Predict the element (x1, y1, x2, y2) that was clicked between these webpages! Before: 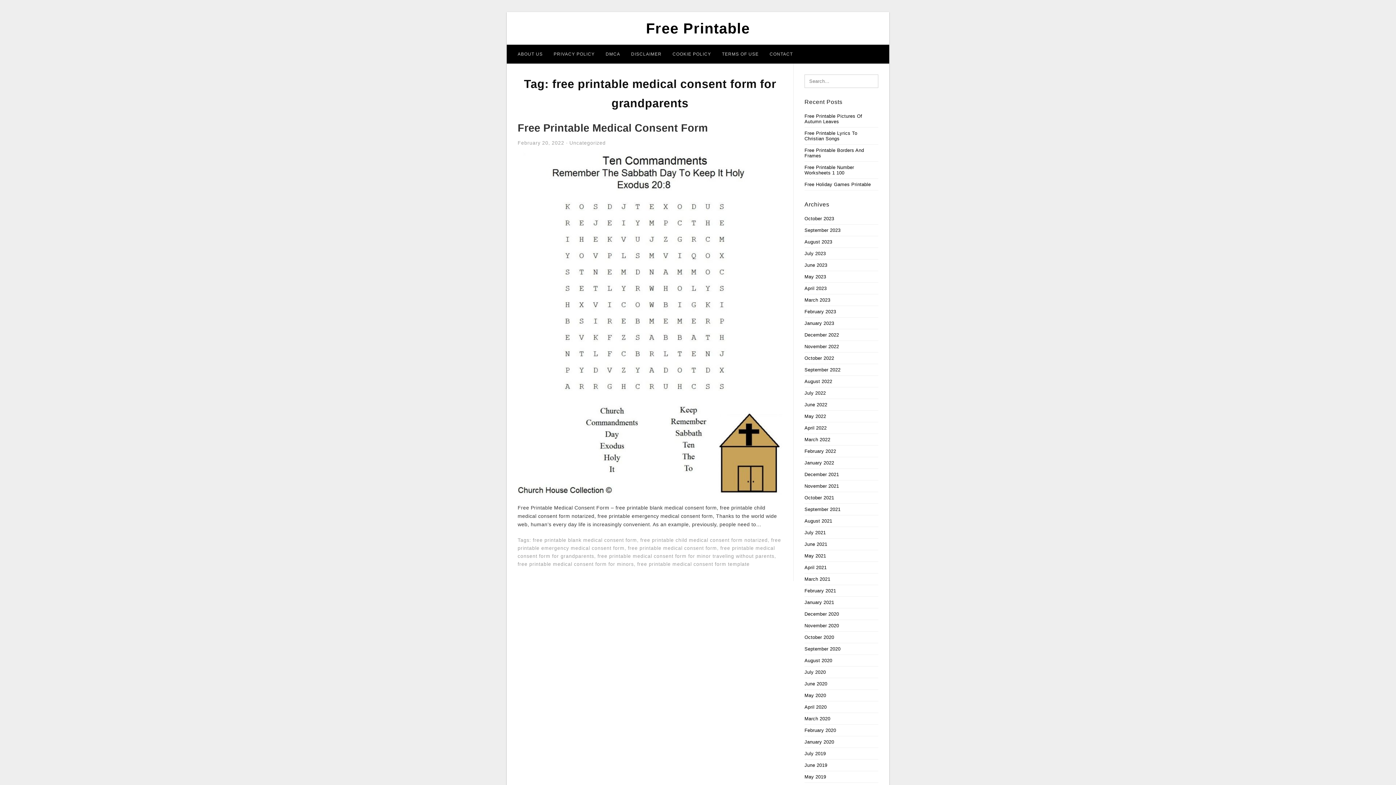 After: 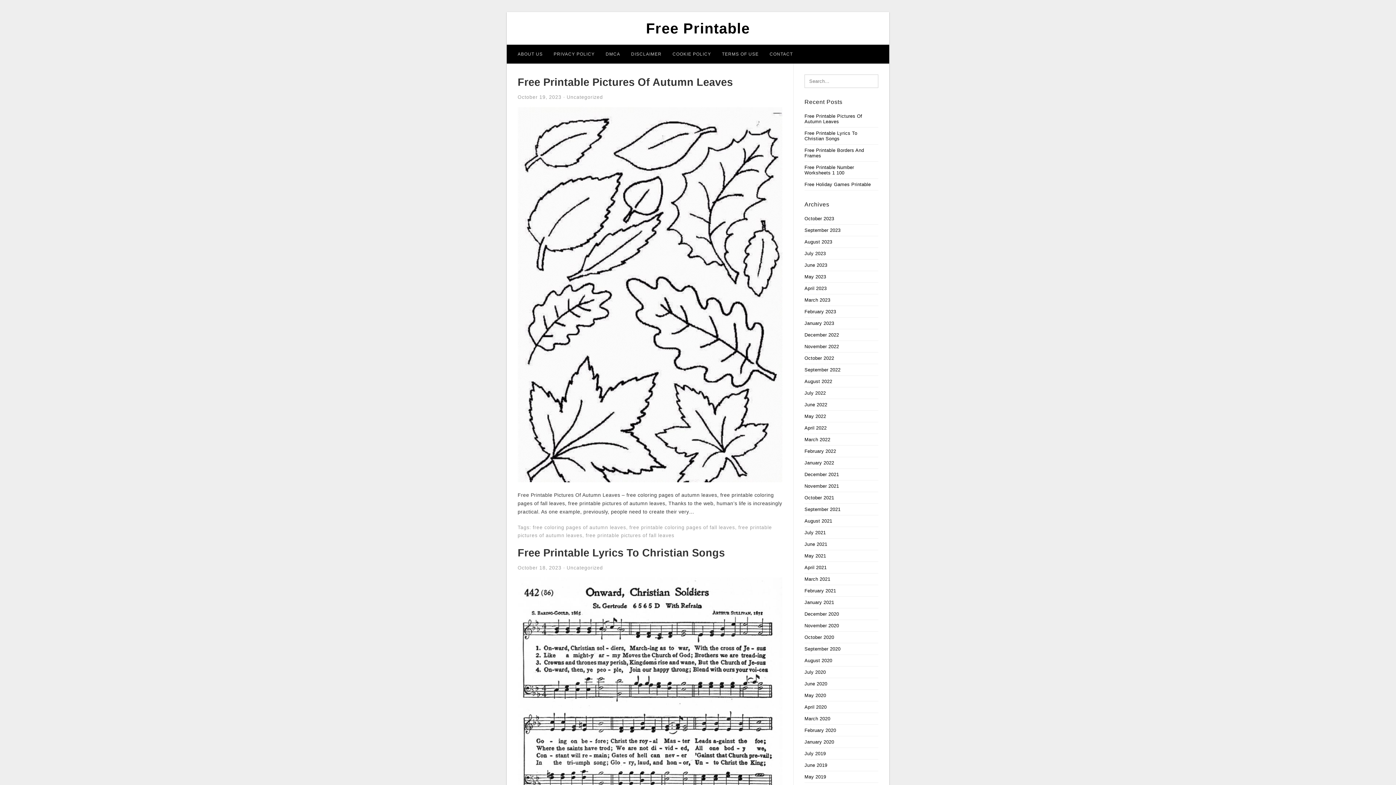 Action: label: July 2019 bbox: (804, 751, 826, 756)